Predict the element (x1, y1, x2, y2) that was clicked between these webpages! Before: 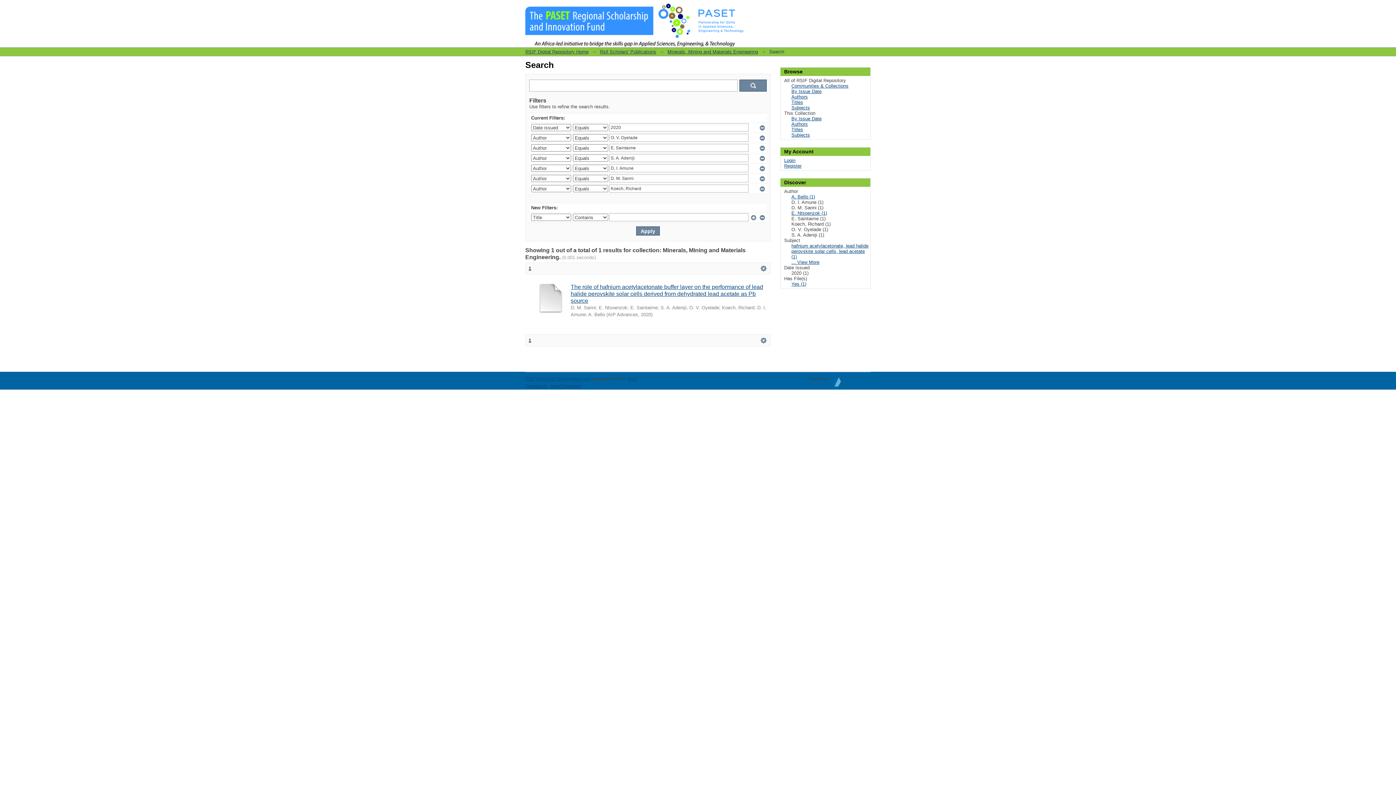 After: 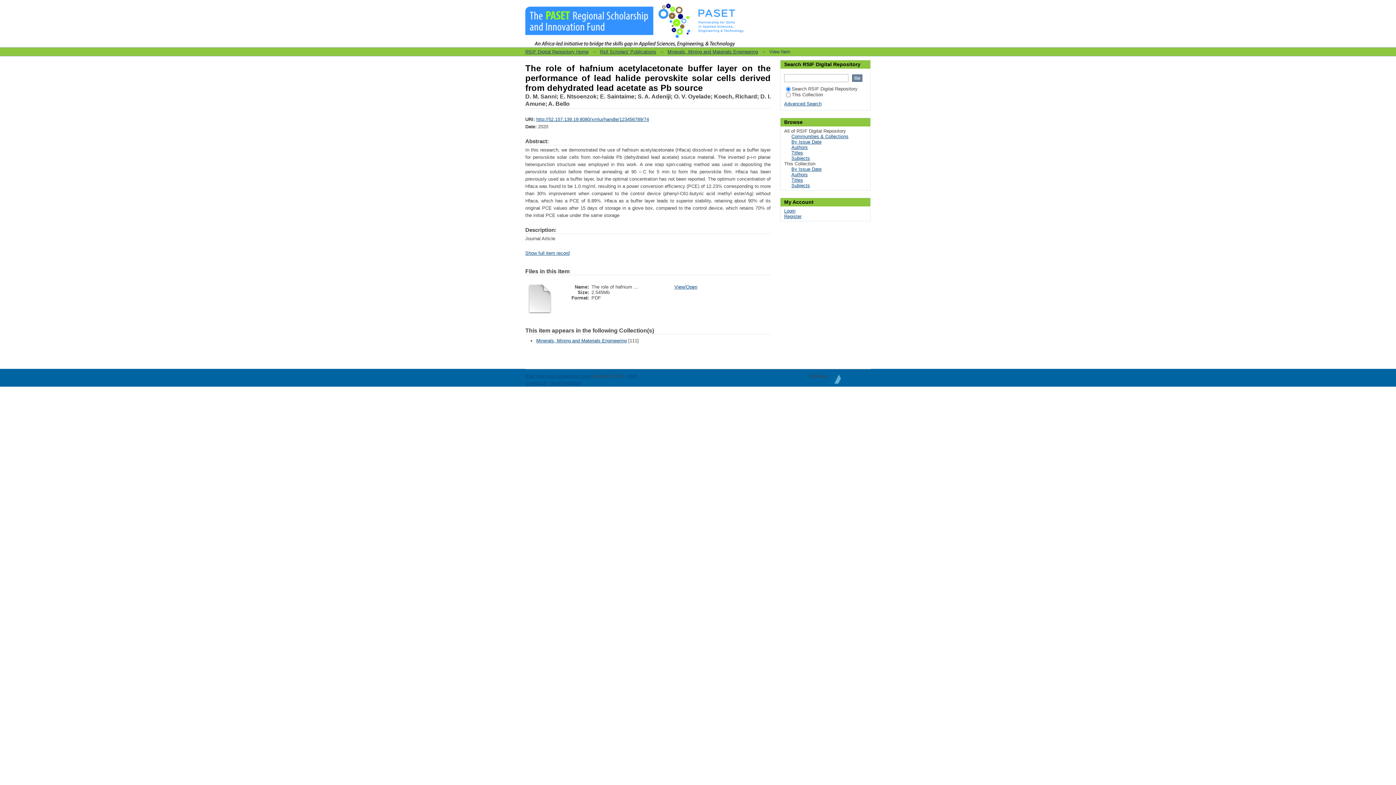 Action: bbox: (570, 284, 763, 304) label: The role of hafnium acetylacetonate buffer layer on the performance of lead halide perovskite solar cells derived from dehydrated lead acetate as Pb source